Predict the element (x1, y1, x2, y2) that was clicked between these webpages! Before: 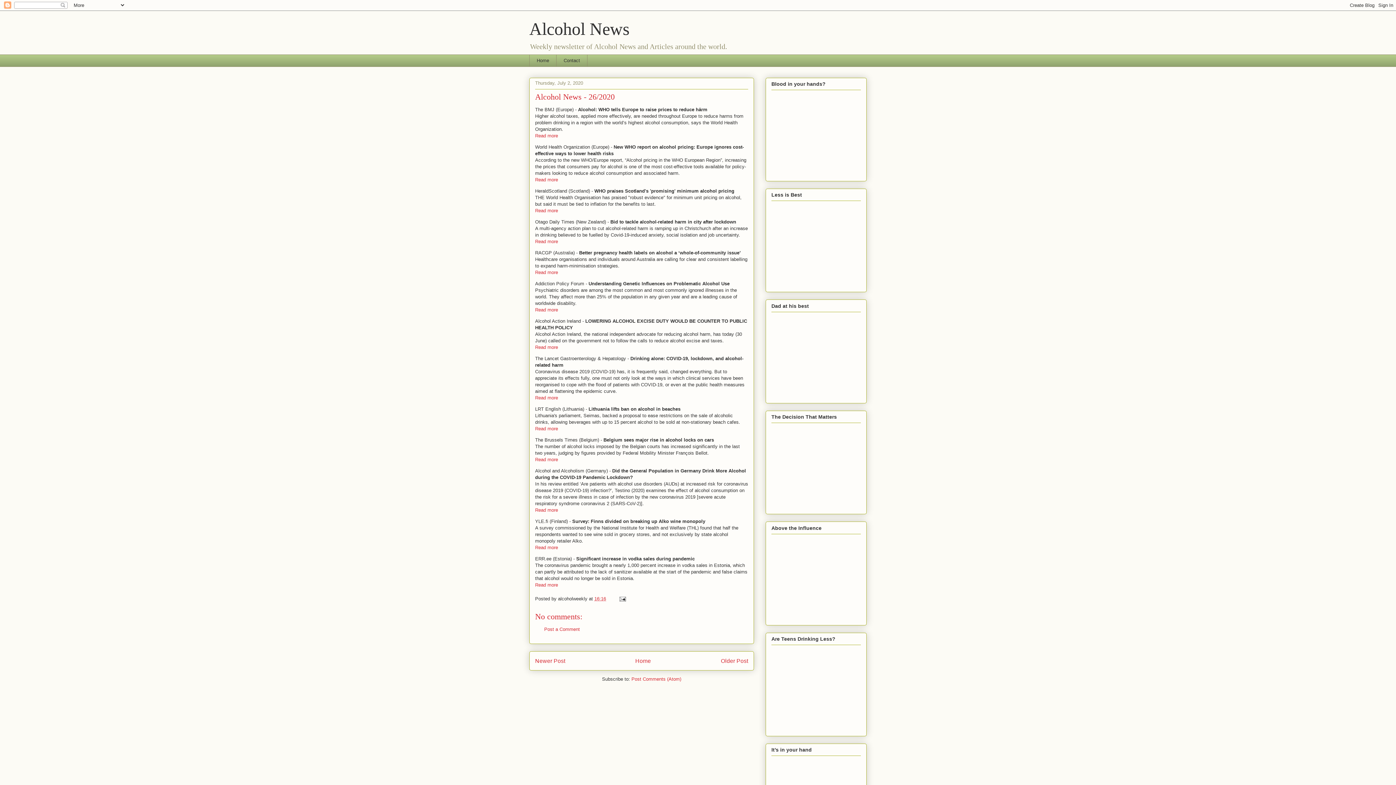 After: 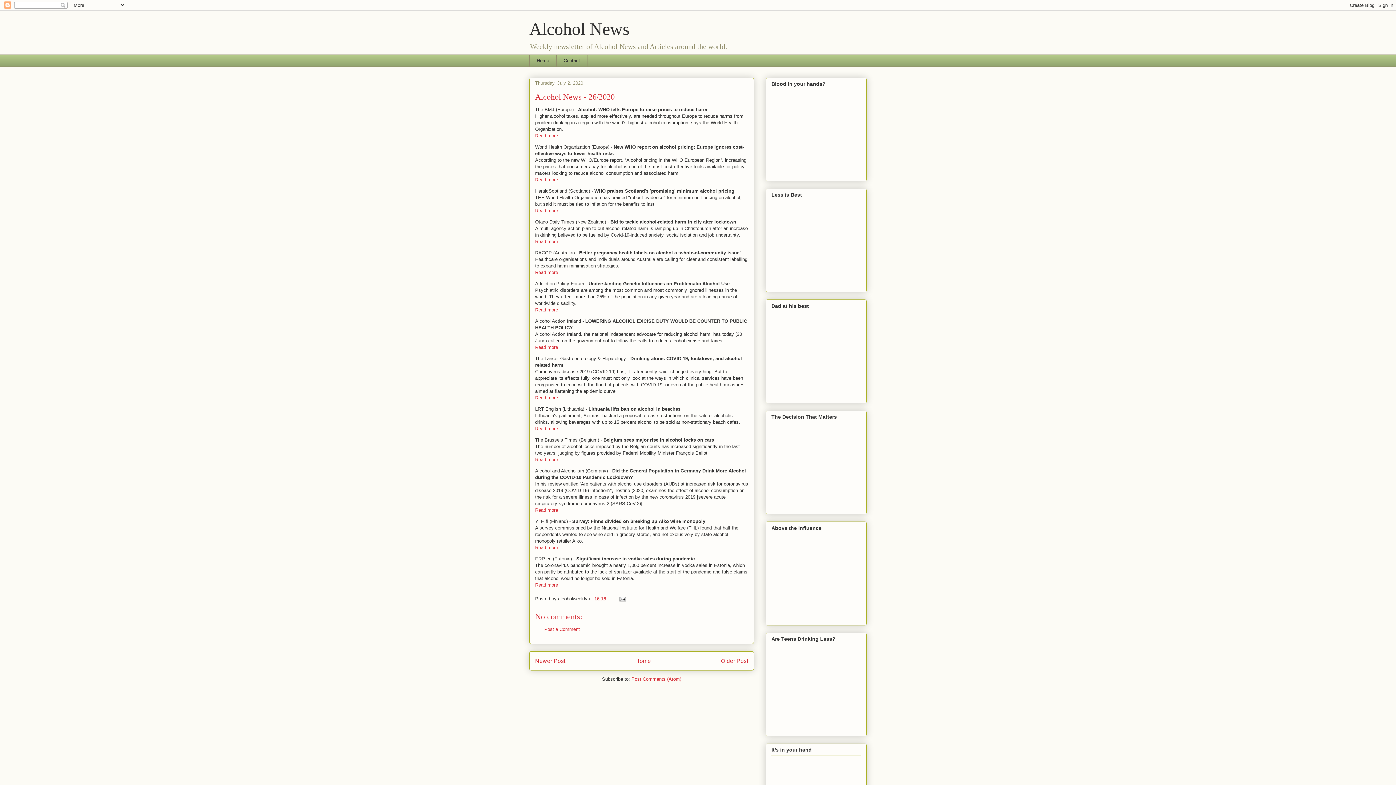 Action: bbox: (535, 582, 558, 587) label: Read more